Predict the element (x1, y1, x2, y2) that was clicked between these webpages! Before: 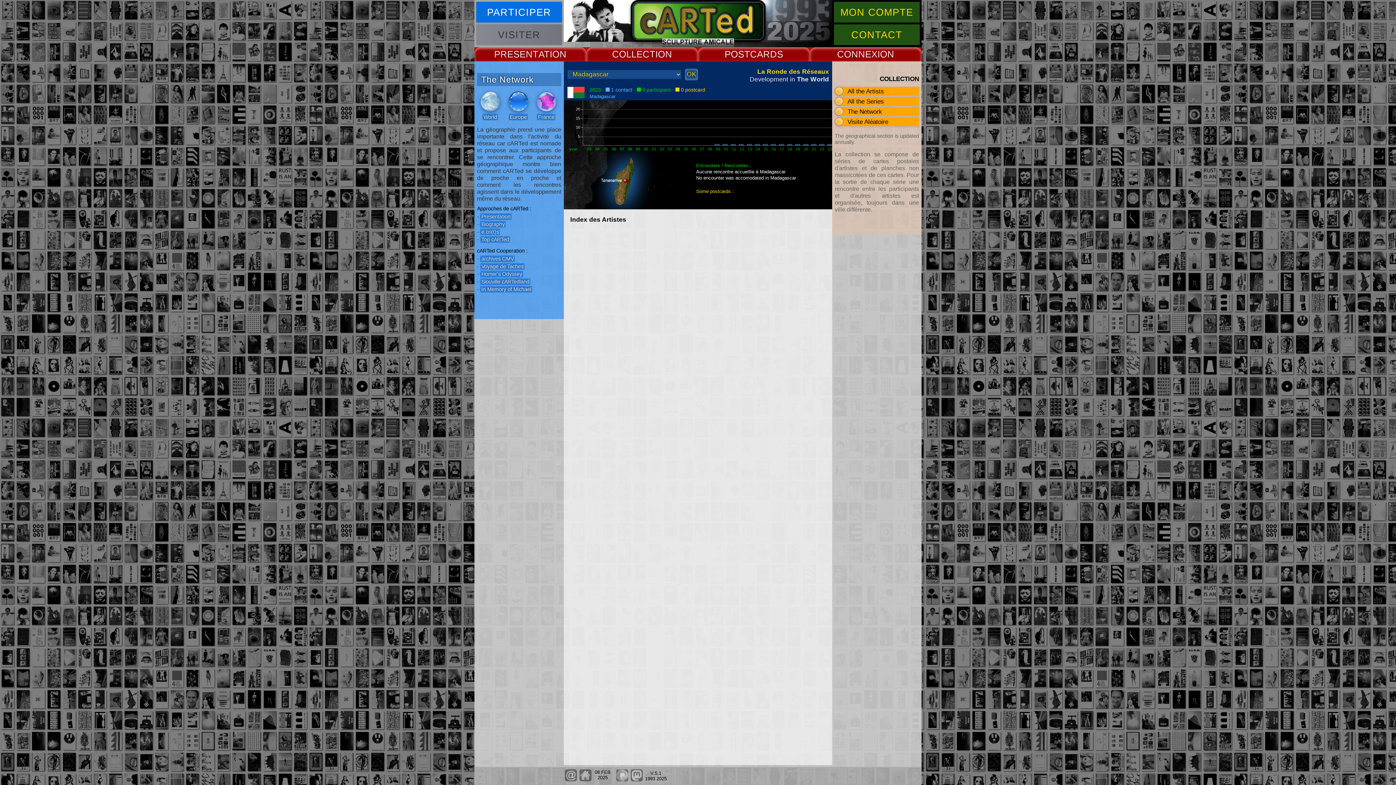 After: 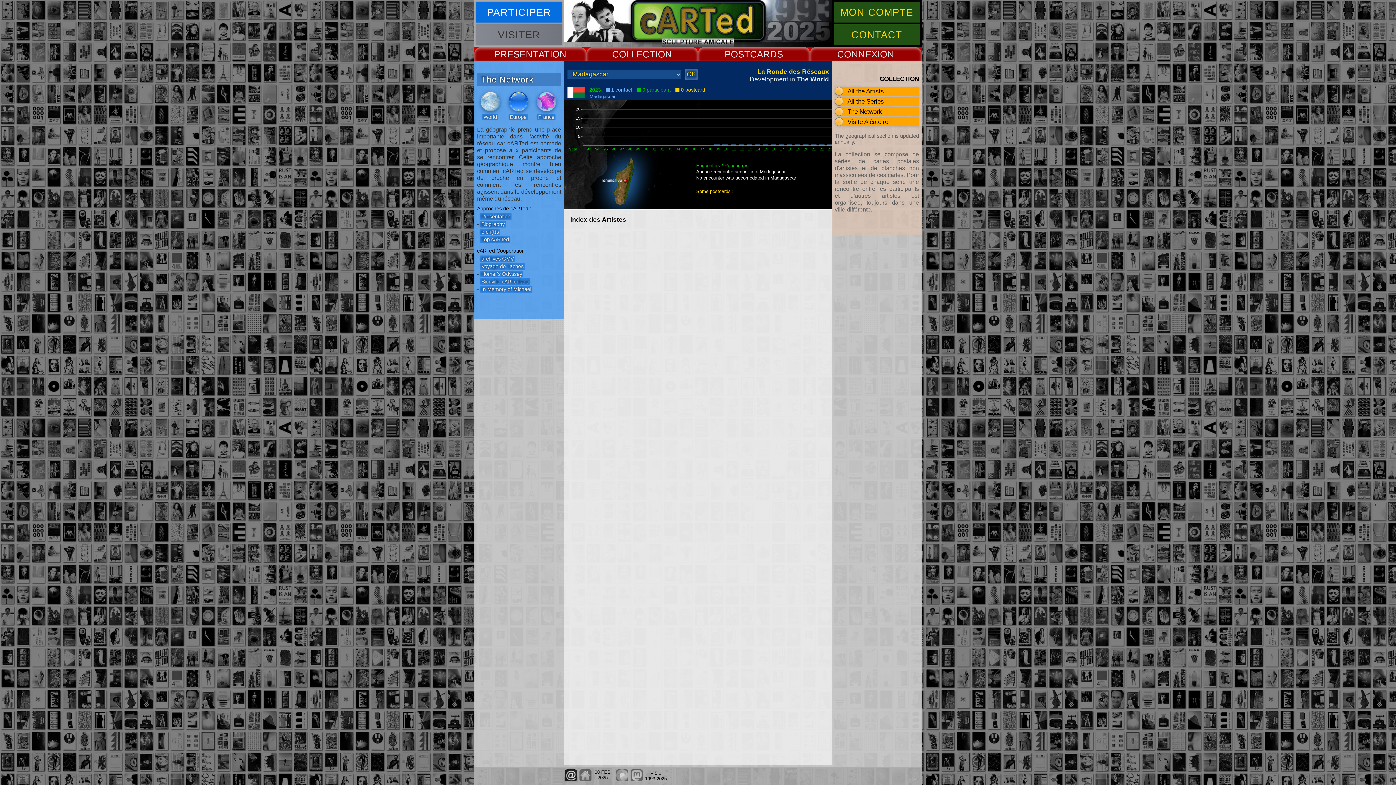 Action: bbox: (564, 777, 578, 782)